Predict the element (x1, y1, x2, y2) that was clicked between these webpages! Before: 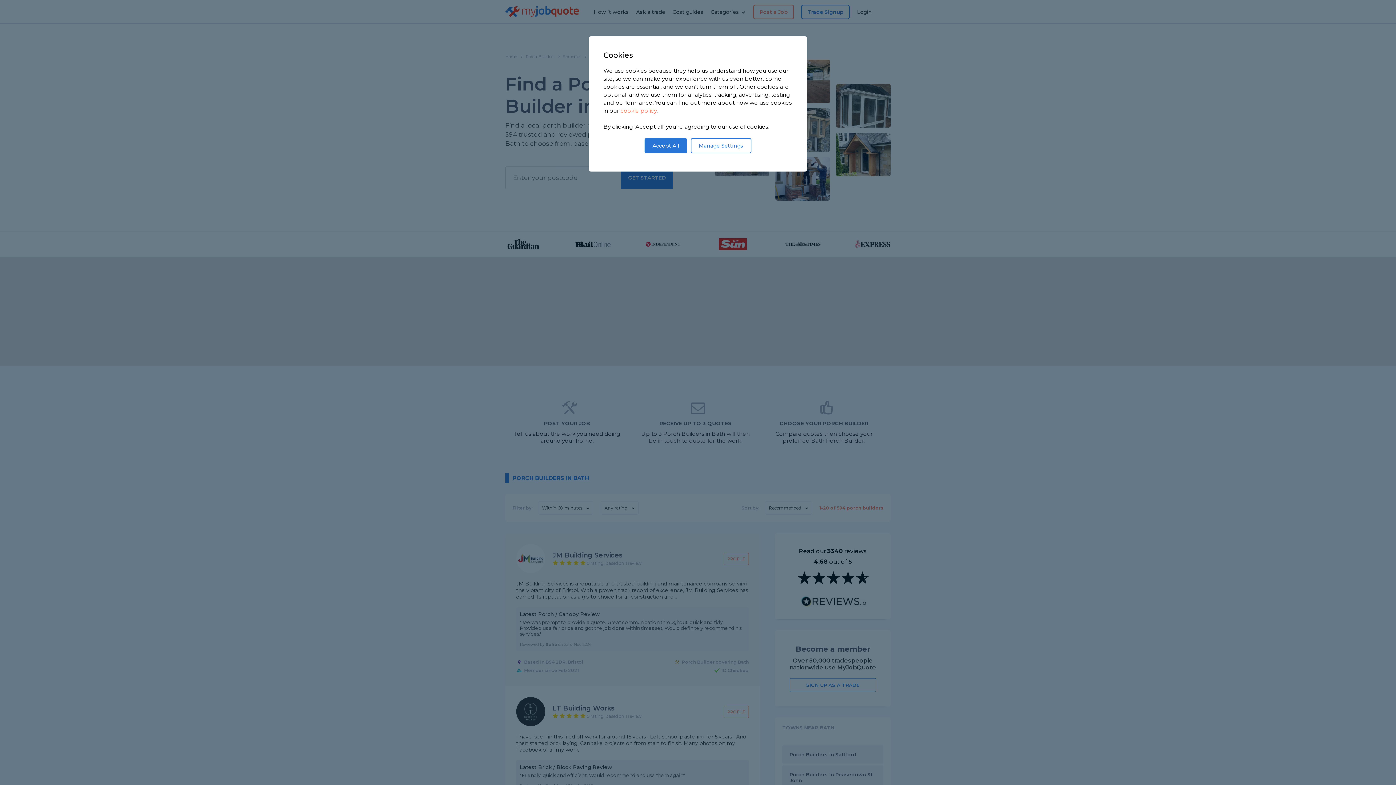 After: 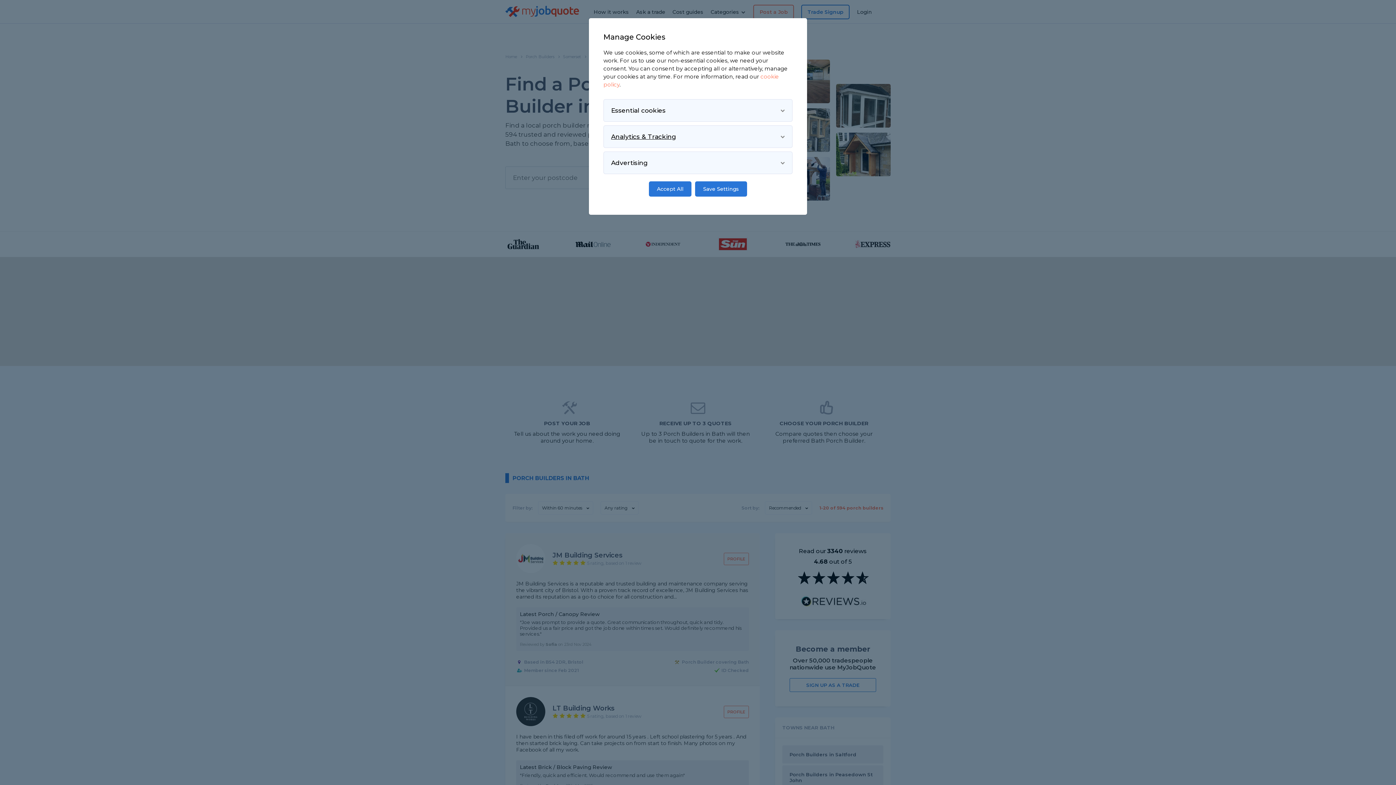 Action: bbox: (690, 138, 751, 153) label: Manage Settings